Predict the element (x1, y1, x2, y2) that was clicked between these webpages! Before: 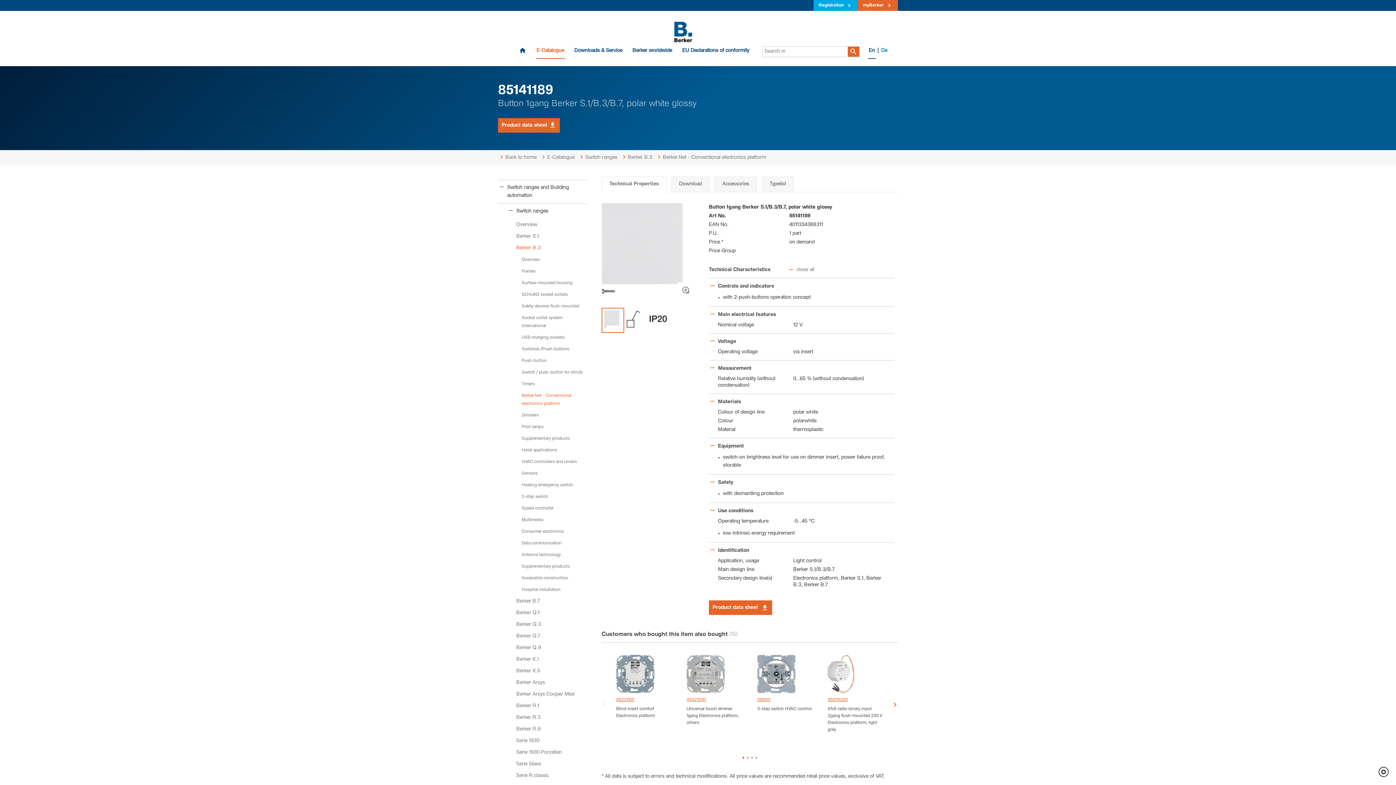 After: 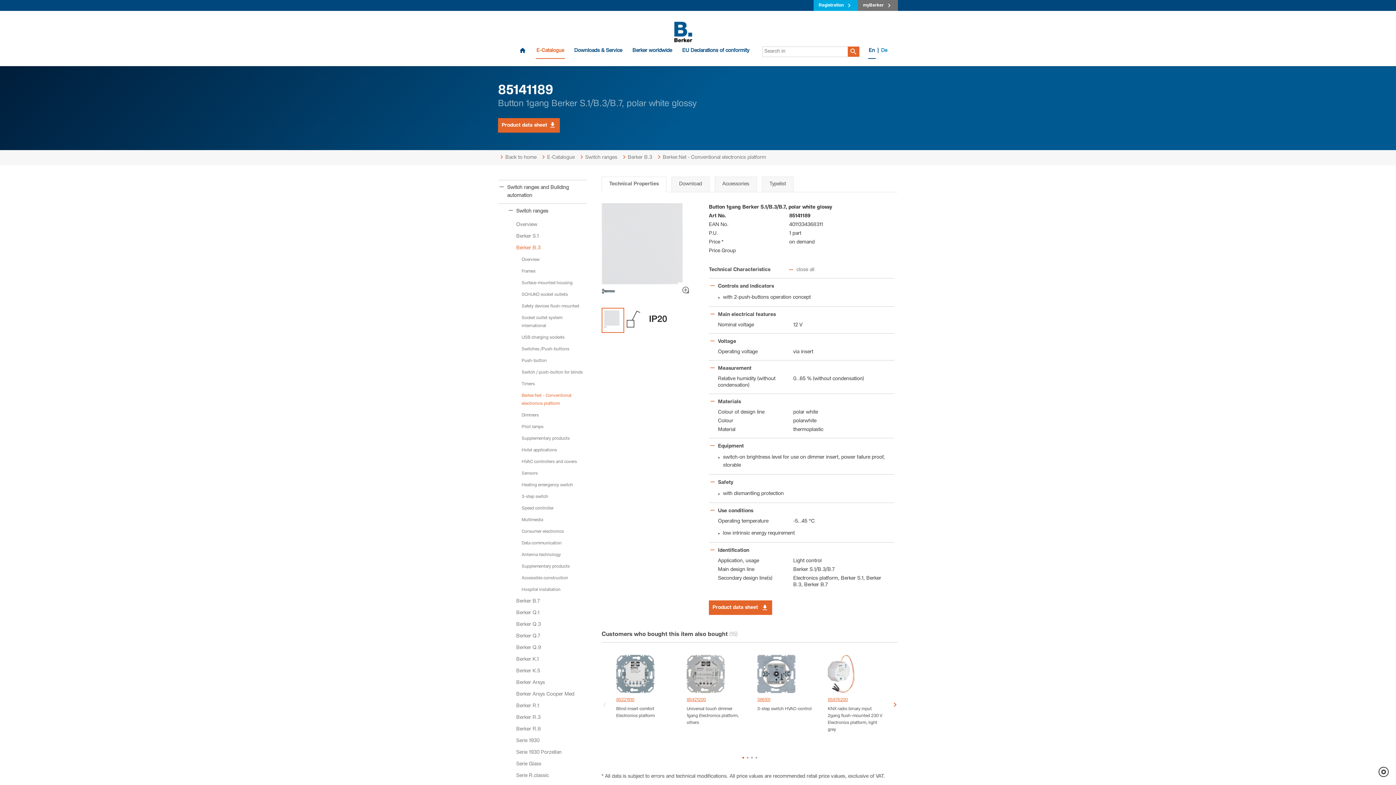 Action: bbox: (858, 0, 898, 10) label: myBerker